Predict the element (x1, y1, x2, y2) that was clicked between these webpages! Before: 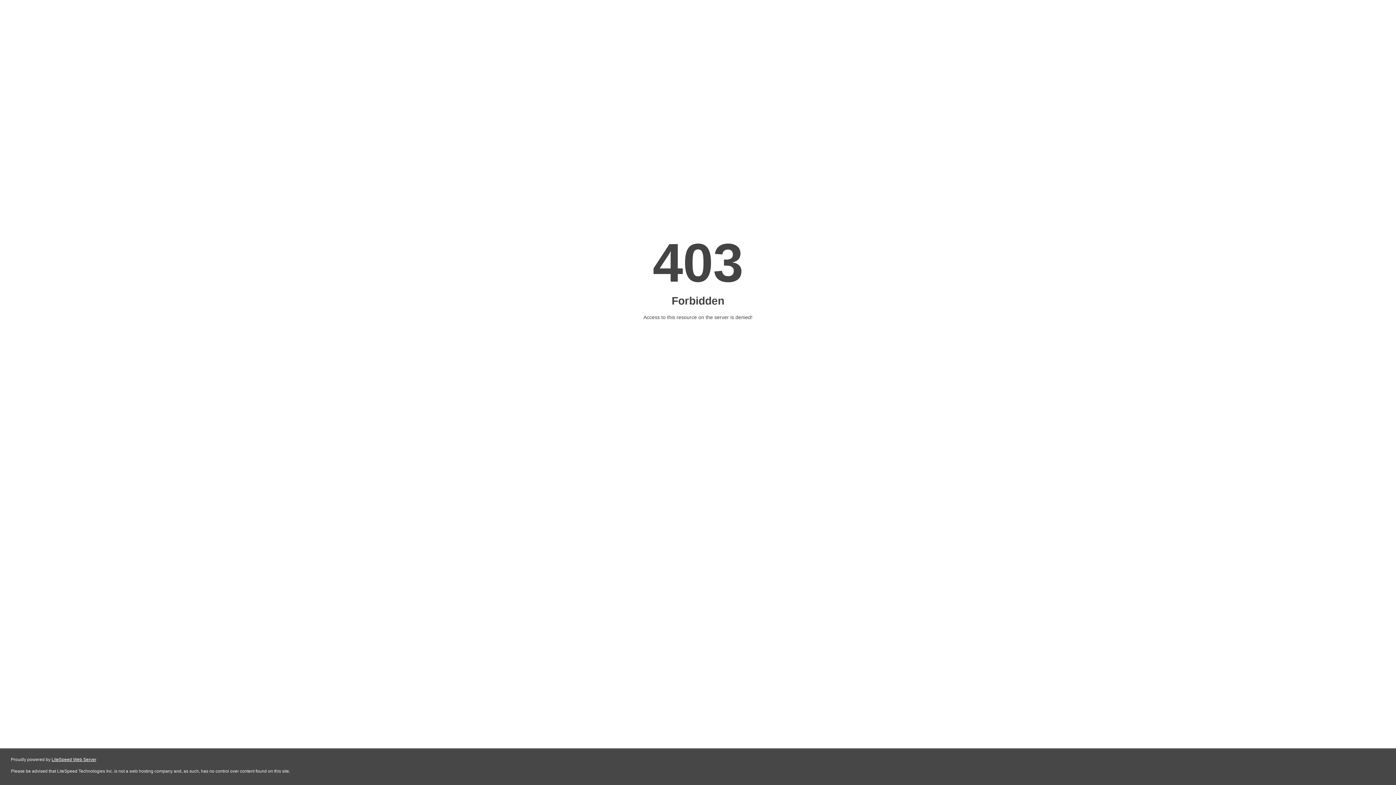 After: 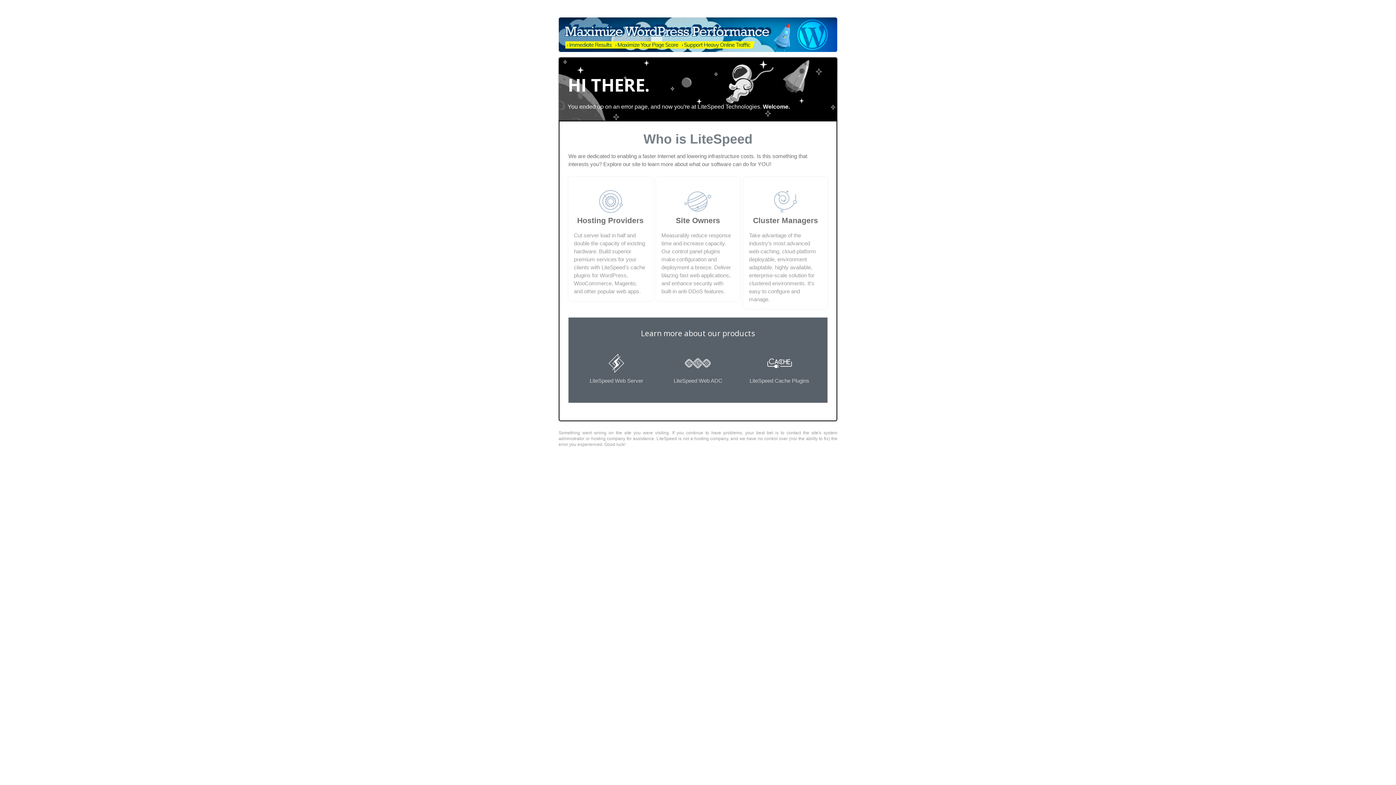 Action: label: LiteSpeed Web Server bbox: (51, 757, 96, 762)